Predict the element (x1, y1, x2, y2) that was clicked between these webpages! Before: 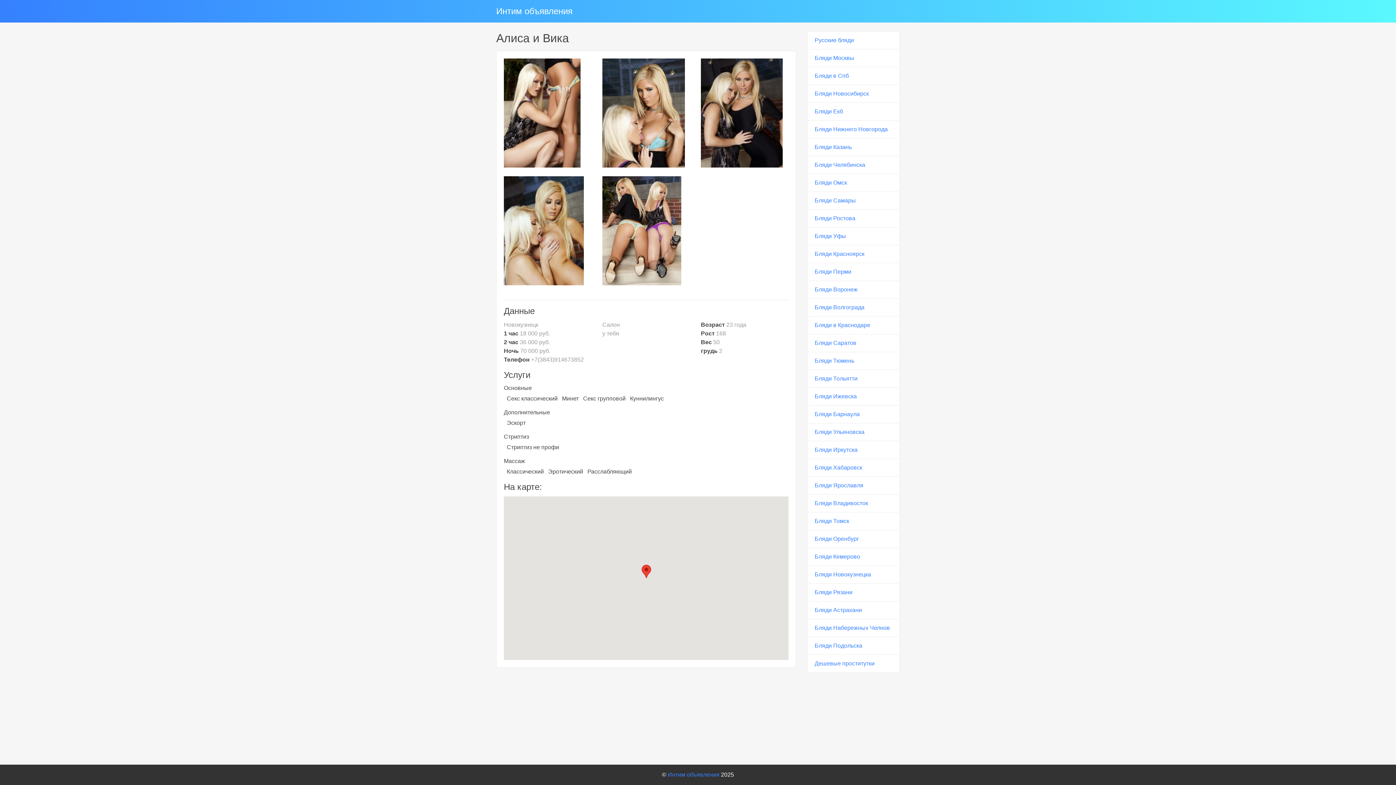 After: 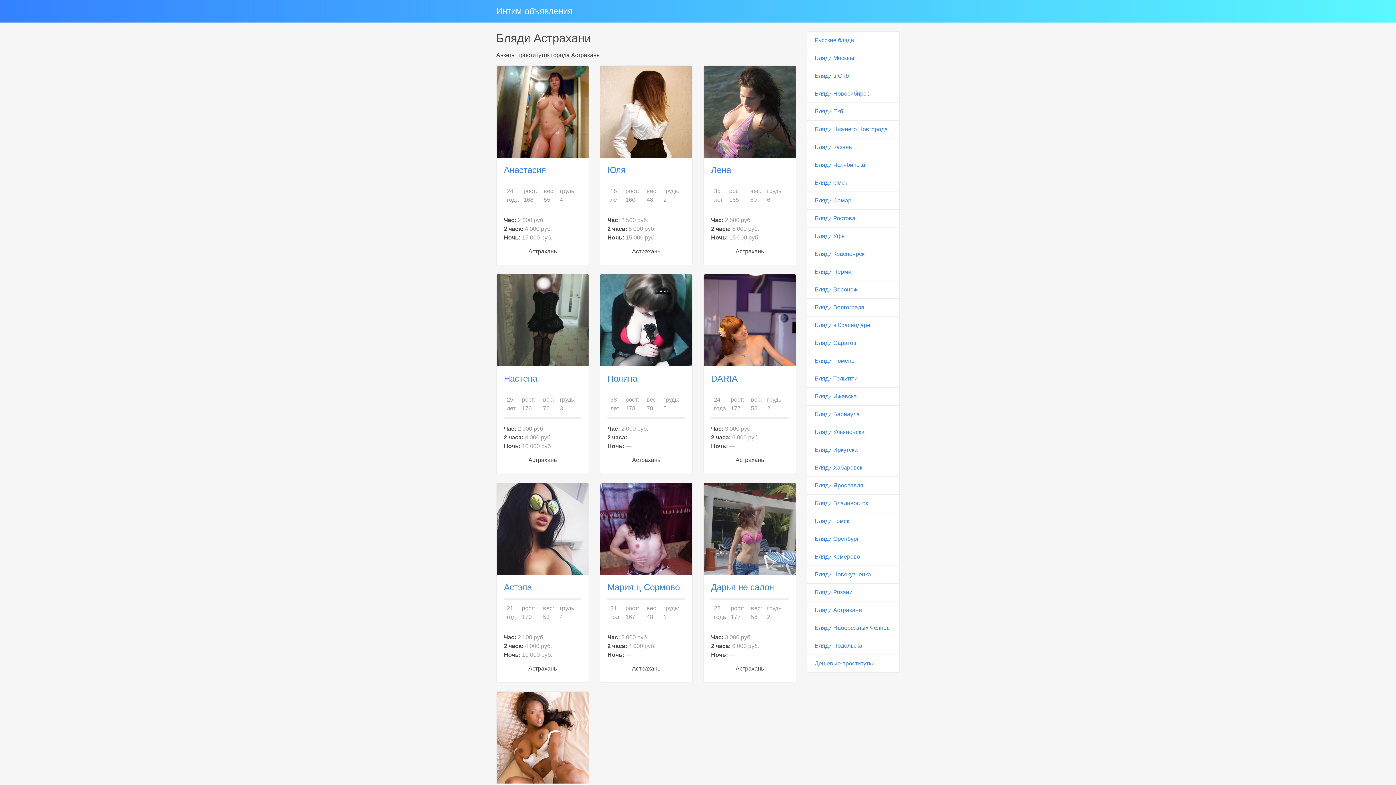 Action: label: Бляди Астрахани bbox: (807, 601, 900, 619)